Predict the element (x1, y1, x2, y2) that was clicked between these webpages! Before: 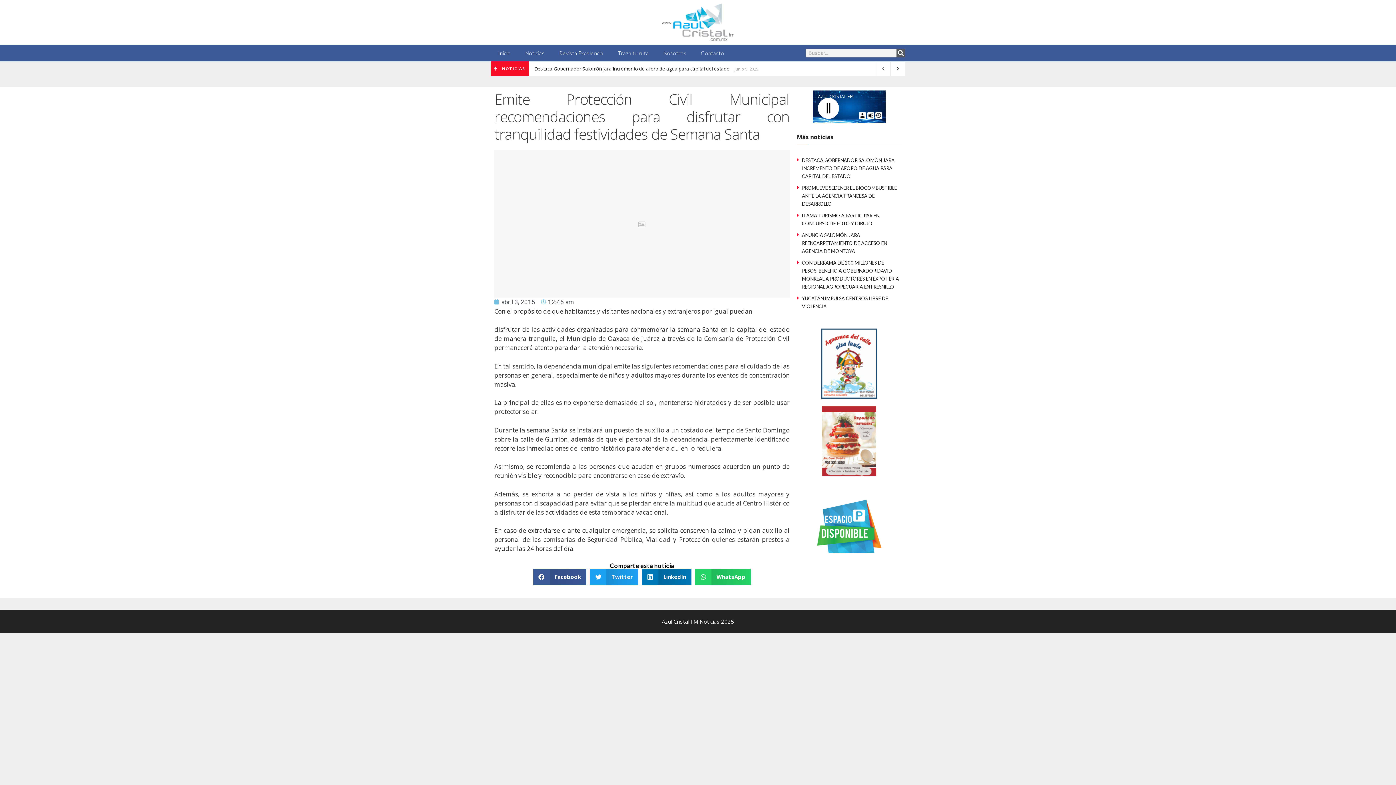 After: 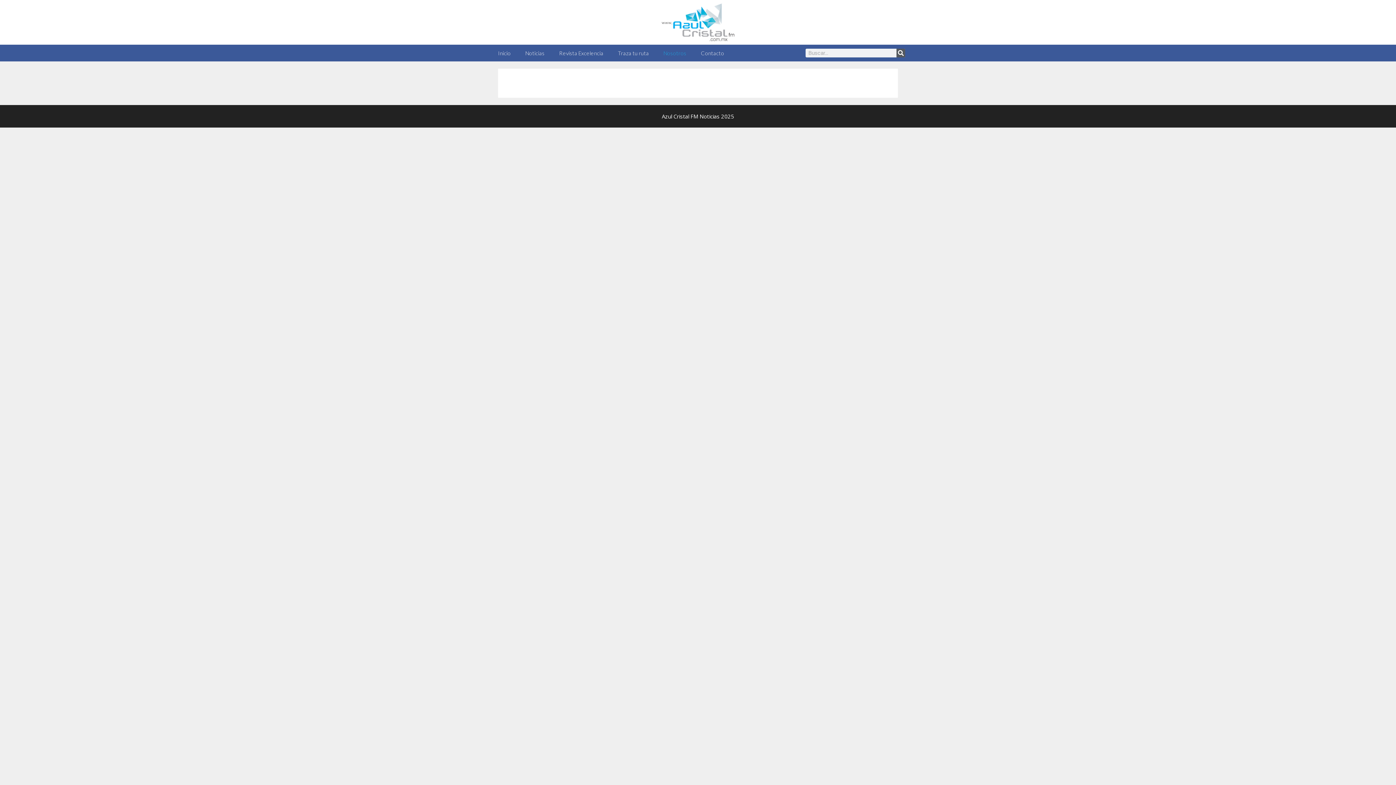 Action: bbox: (656, 44, 693, 61) label: Nosotros